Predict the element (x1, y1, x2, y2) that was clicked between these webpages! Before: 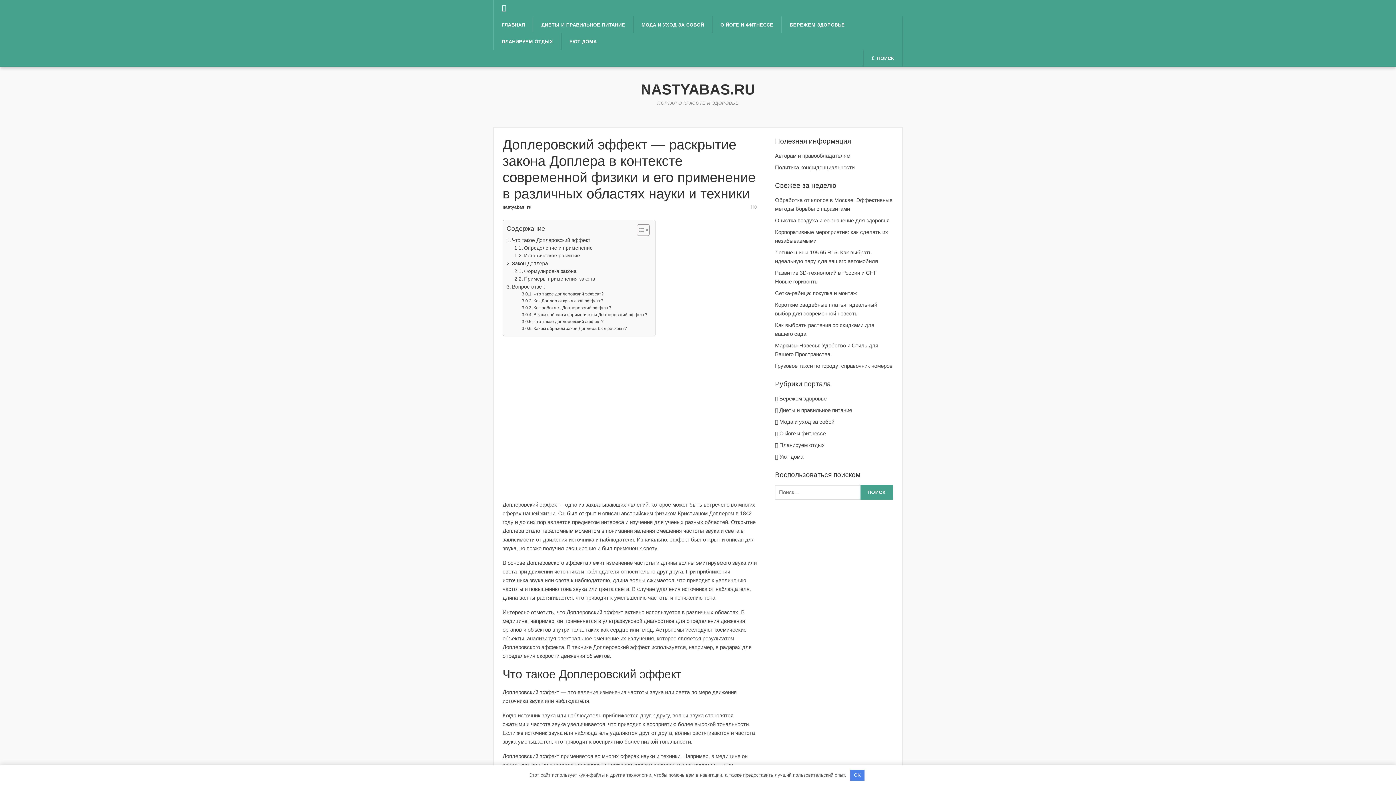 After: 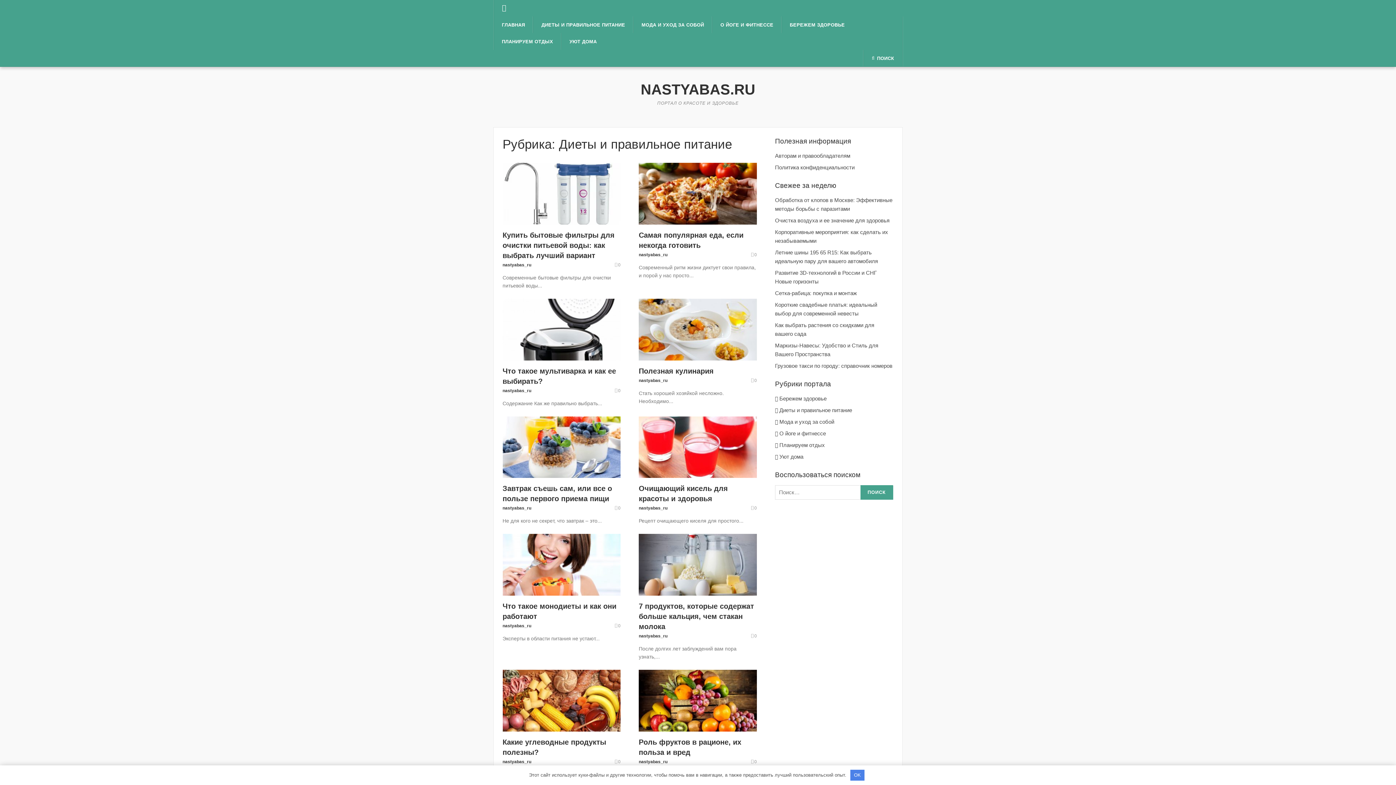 Action: label: ДИЕТЫ И ПРАВИЛЬНОЕ ПИТАНИЕ bbox: (533, 16, 633, 33)